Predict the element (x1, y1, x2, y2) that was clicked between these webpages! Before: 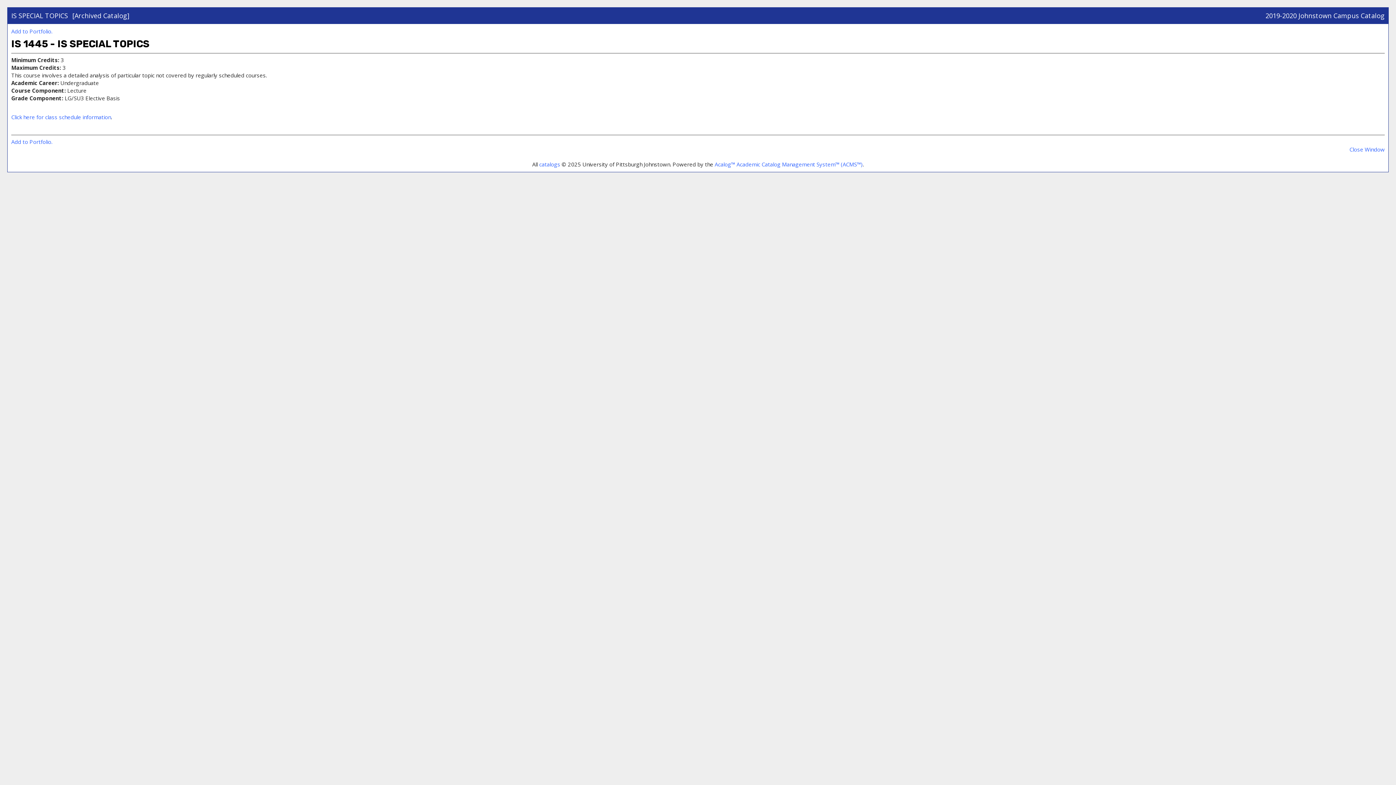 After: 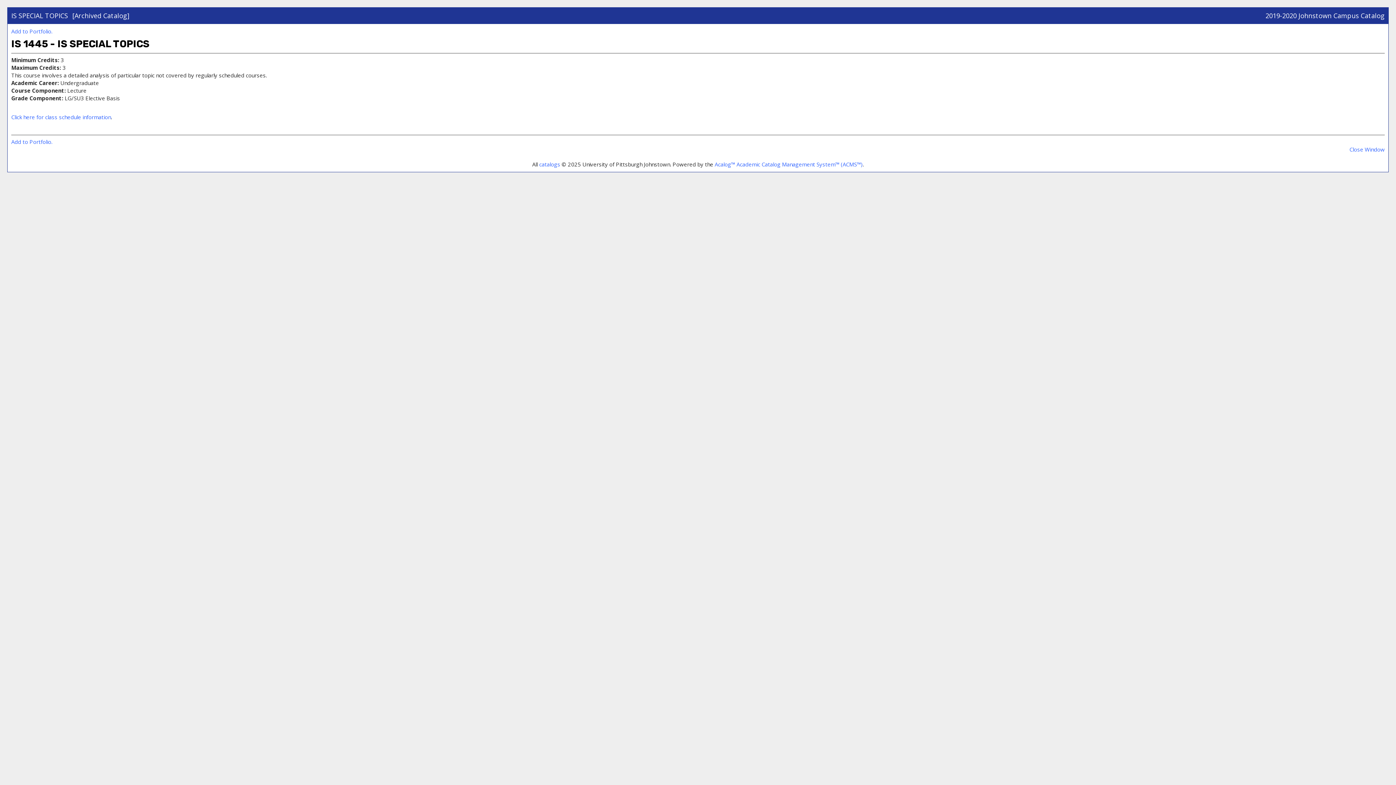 Action: bbox: (11, 113, 110, 120) label: Click here for class schedule information